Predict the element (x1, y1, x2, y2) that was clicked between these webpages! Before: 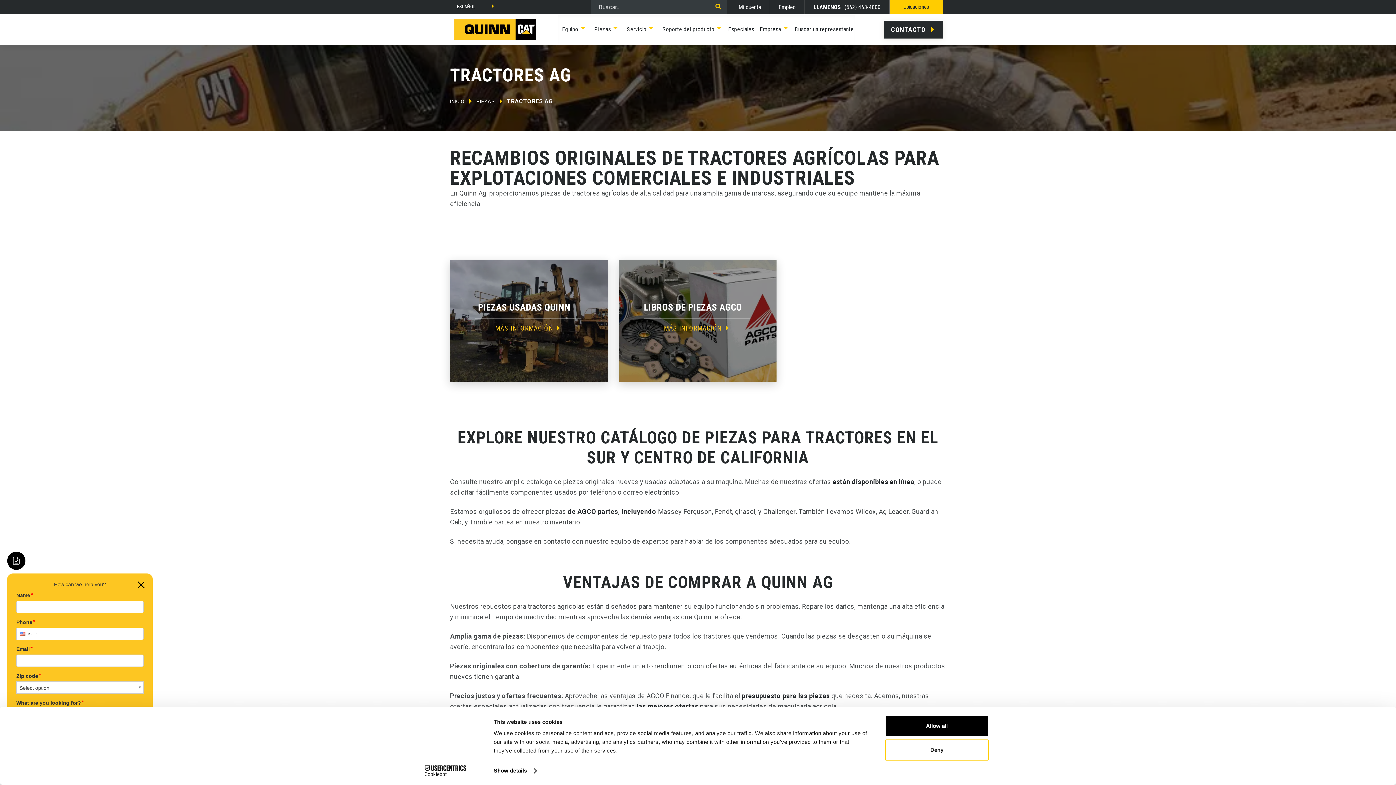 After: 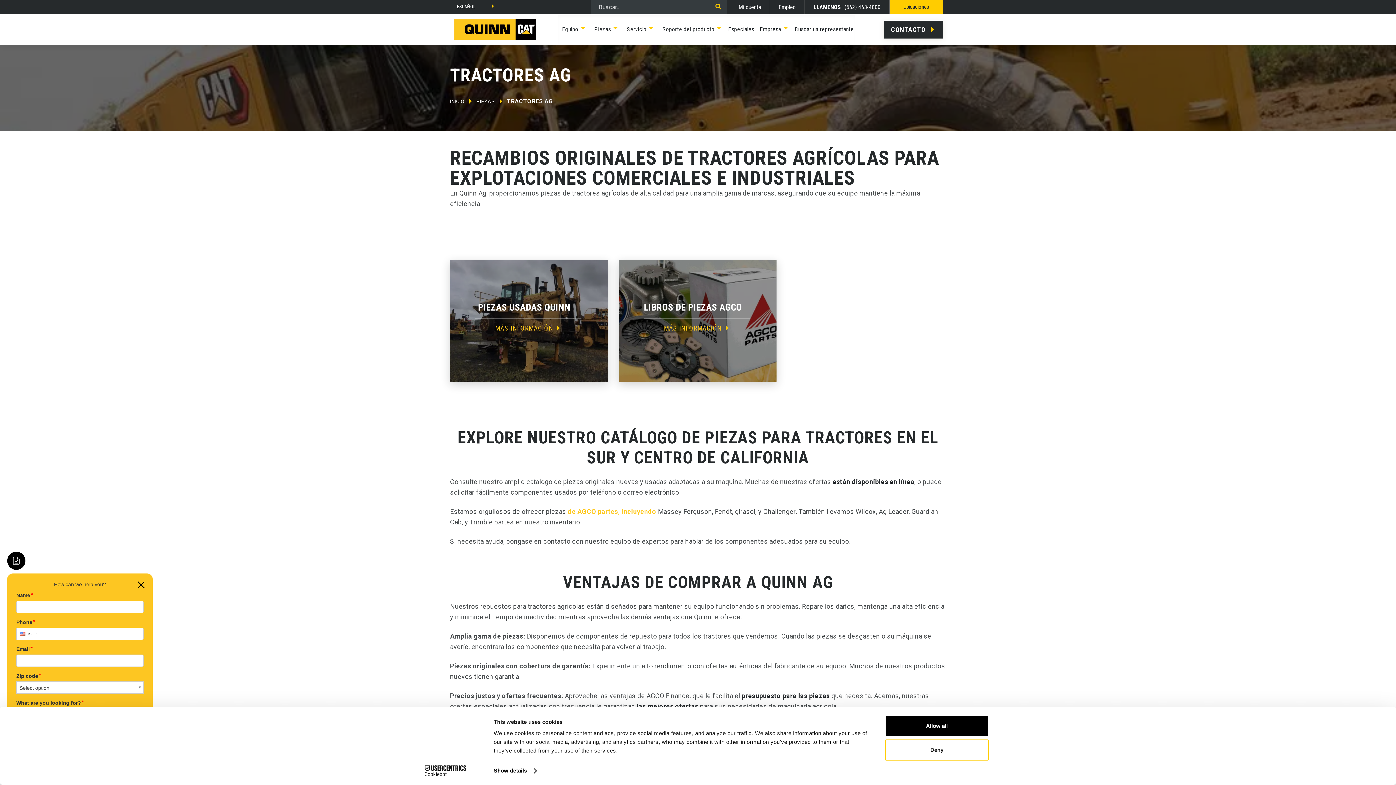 Action: bbox: (567, 508, 658, 515) label: de AGCO partes, incluyendo 